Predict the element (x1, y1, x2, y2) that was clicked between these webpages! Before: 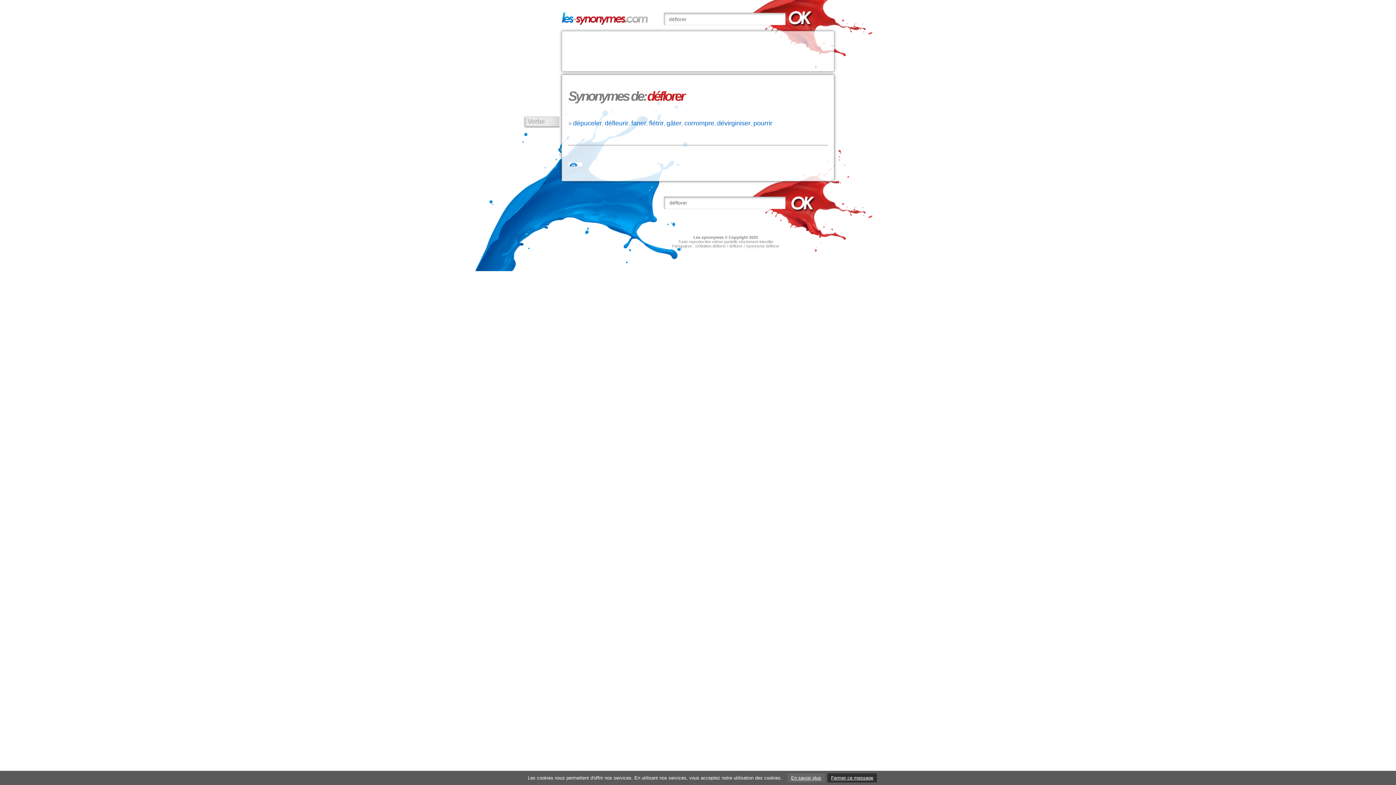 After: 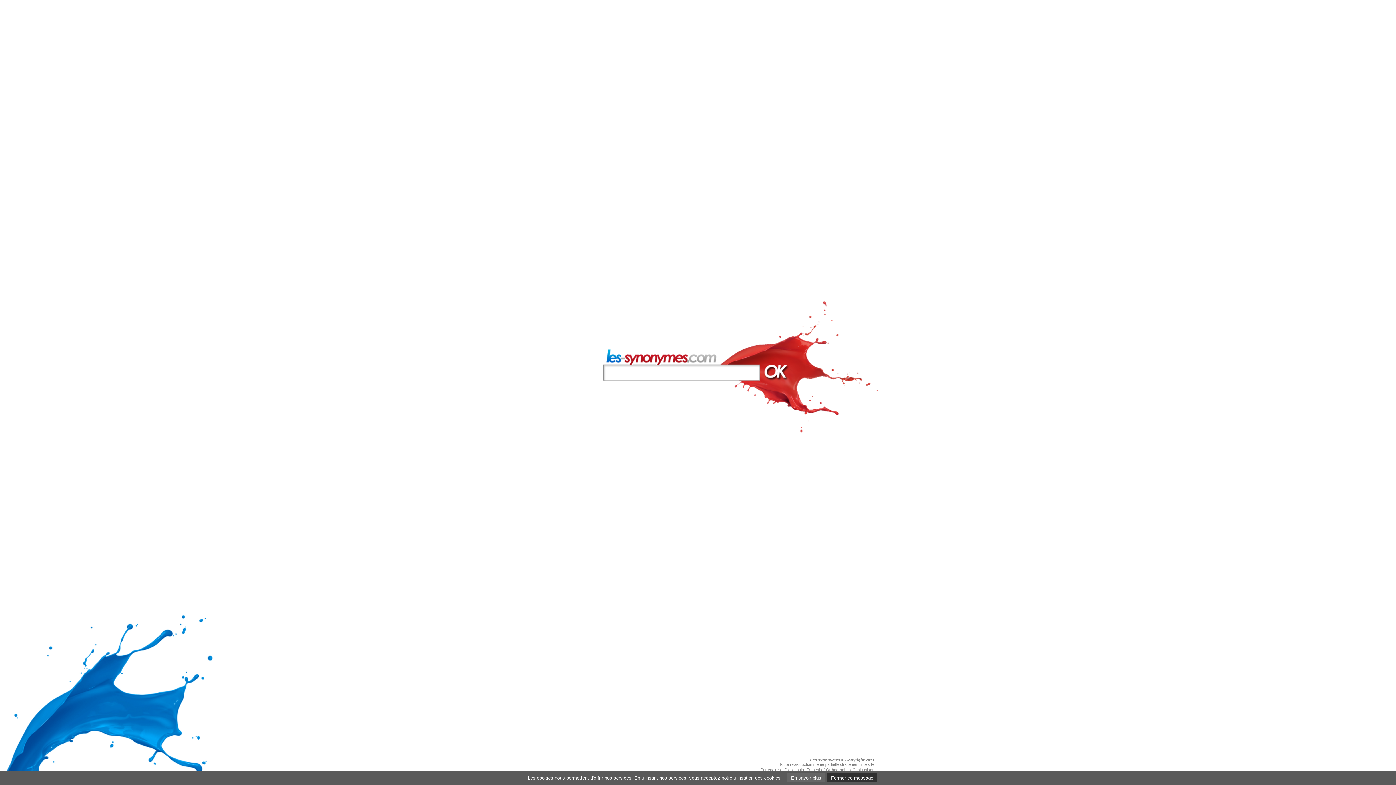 Action: bbox: (527, 117, 544, 125) label: Verbe